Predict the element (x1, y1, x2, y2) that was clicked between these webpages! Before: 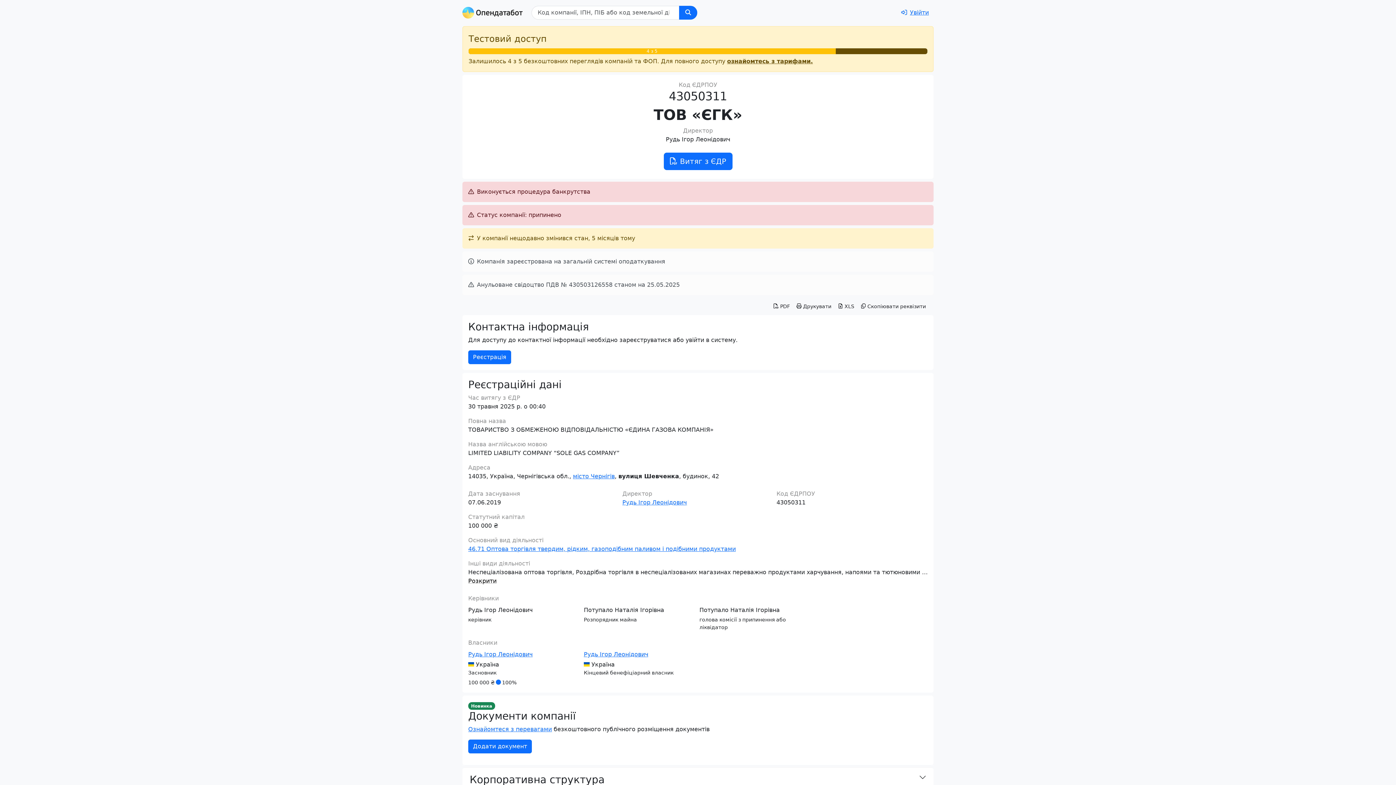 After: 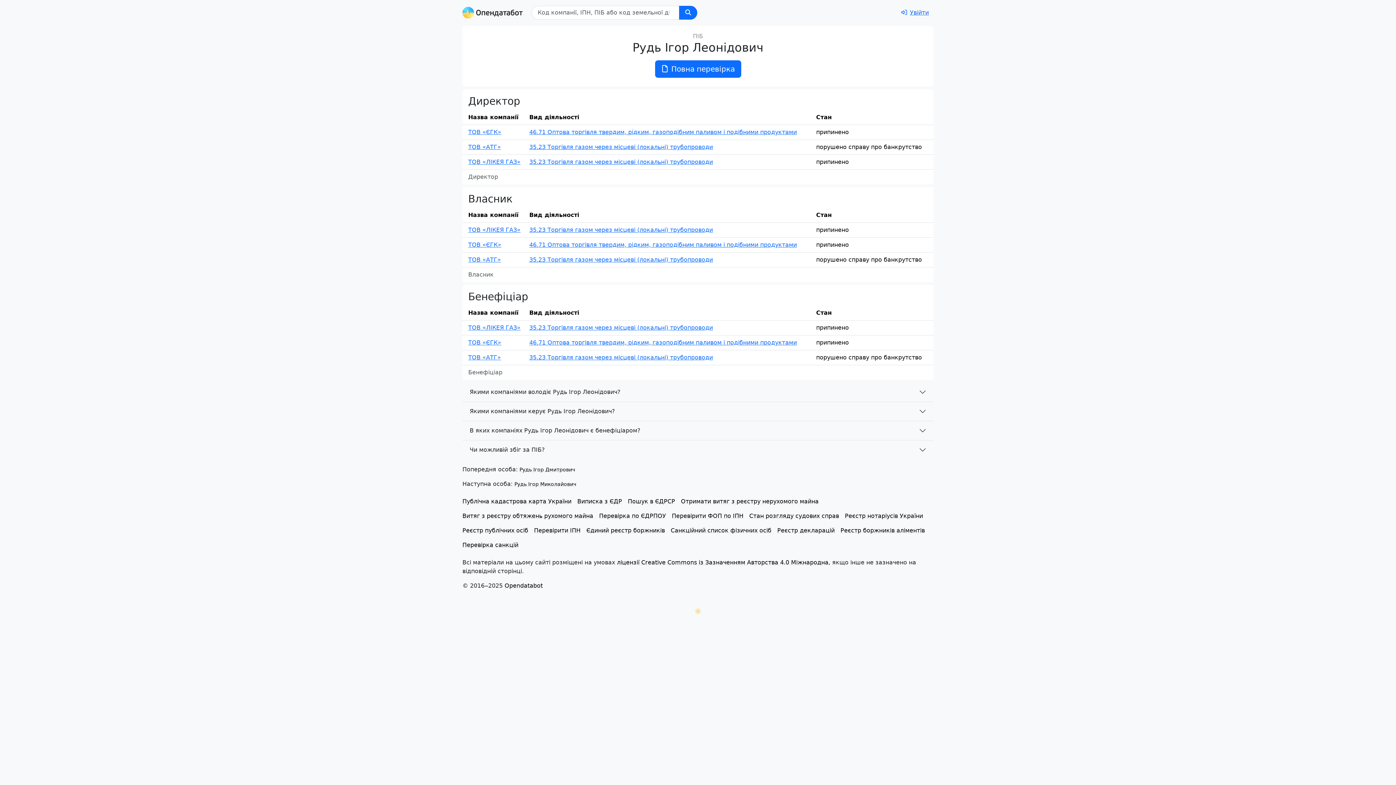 Action: label: Рудь Ігор Леонідович bbox: (622, 499, 686, 506)